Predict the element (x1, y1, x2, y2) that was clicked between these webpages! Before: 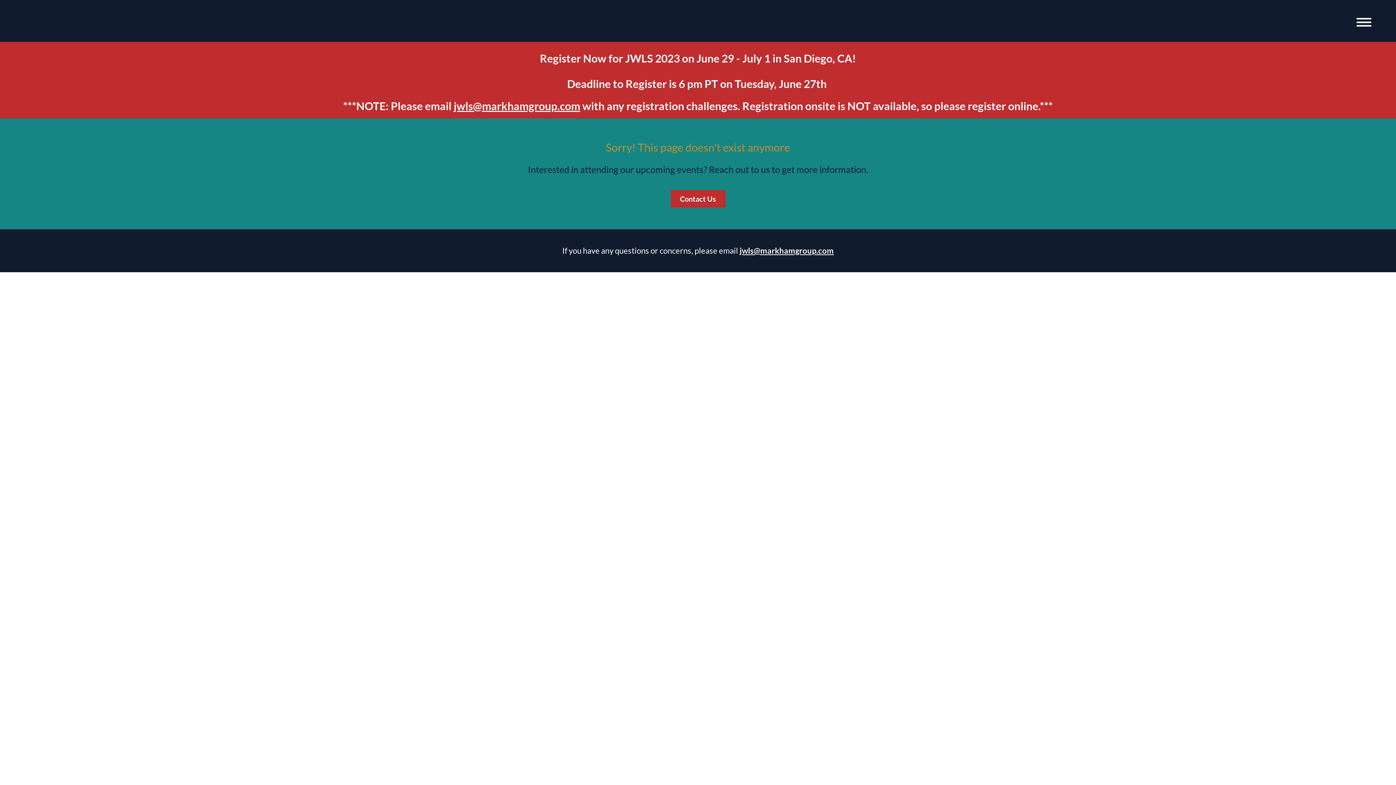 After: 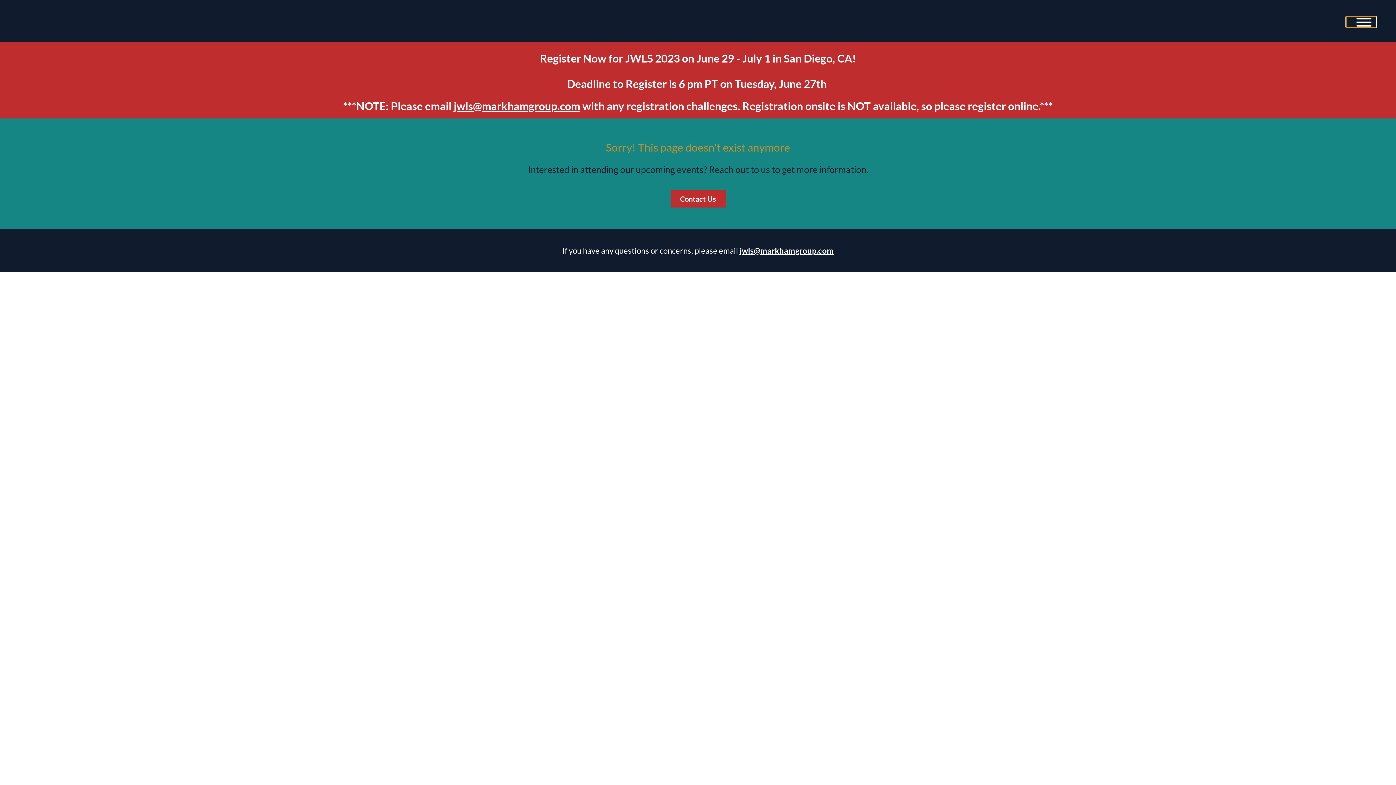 Action: bbox: (1346, 16, 1376, 27)